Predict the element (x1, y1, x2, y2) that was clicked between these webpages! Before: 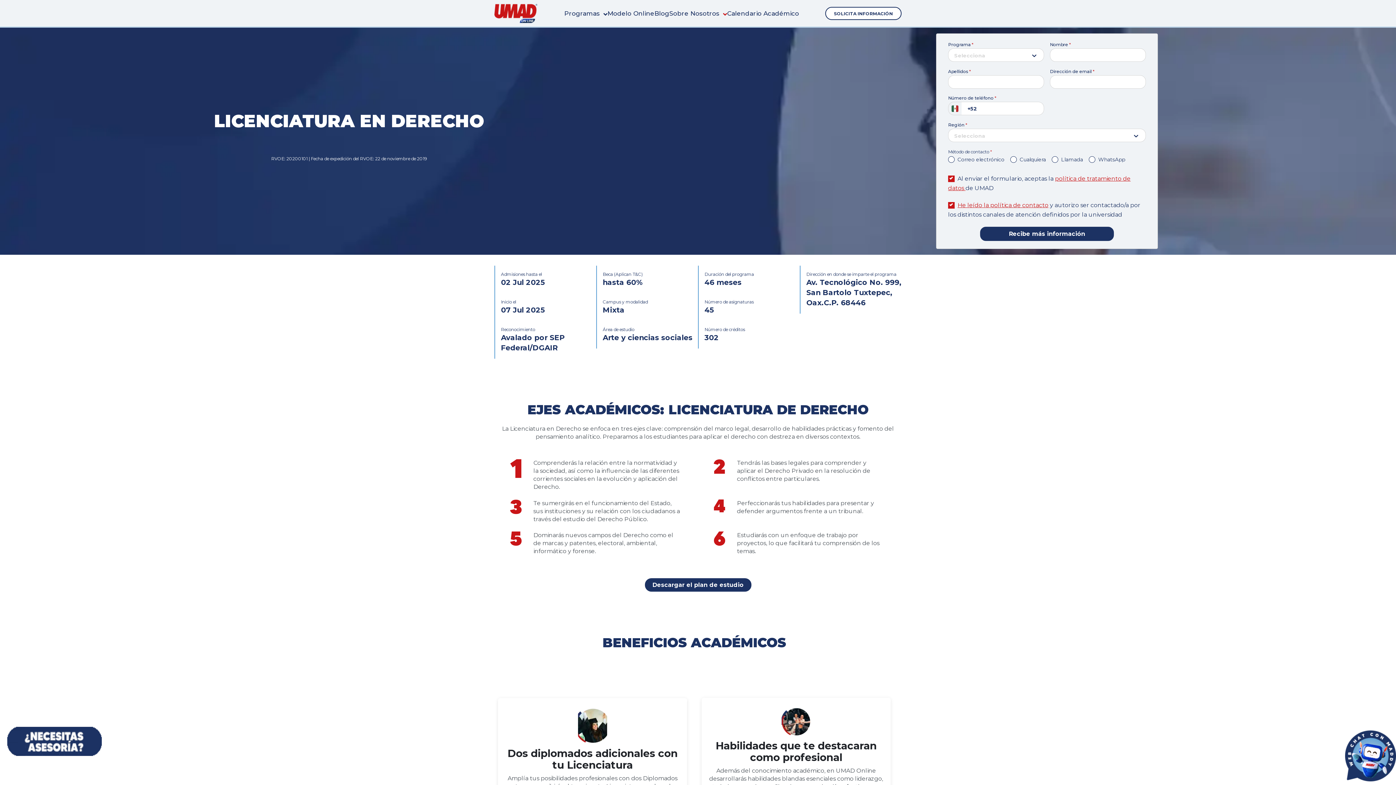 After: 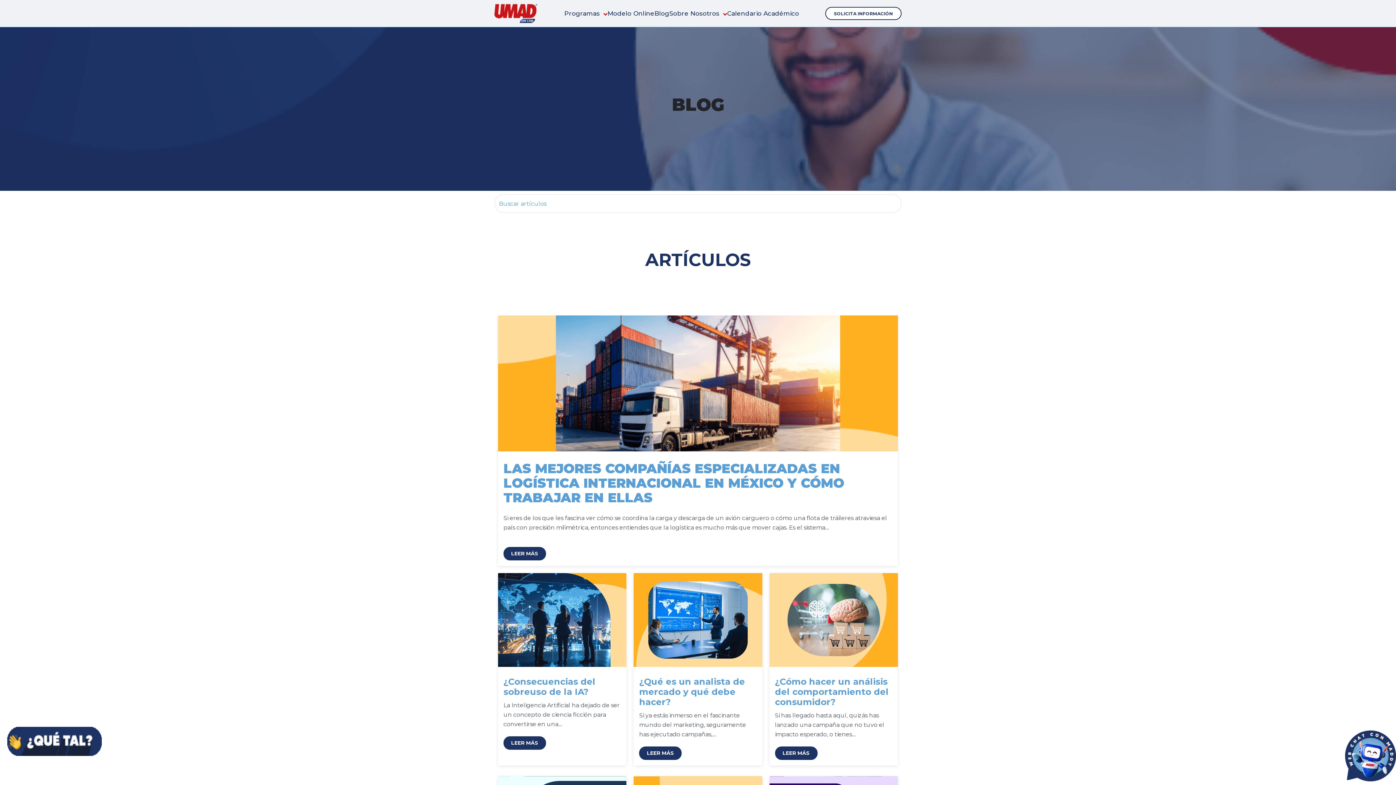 Action: bbox: (654, 9, 669, 17) label: Blog